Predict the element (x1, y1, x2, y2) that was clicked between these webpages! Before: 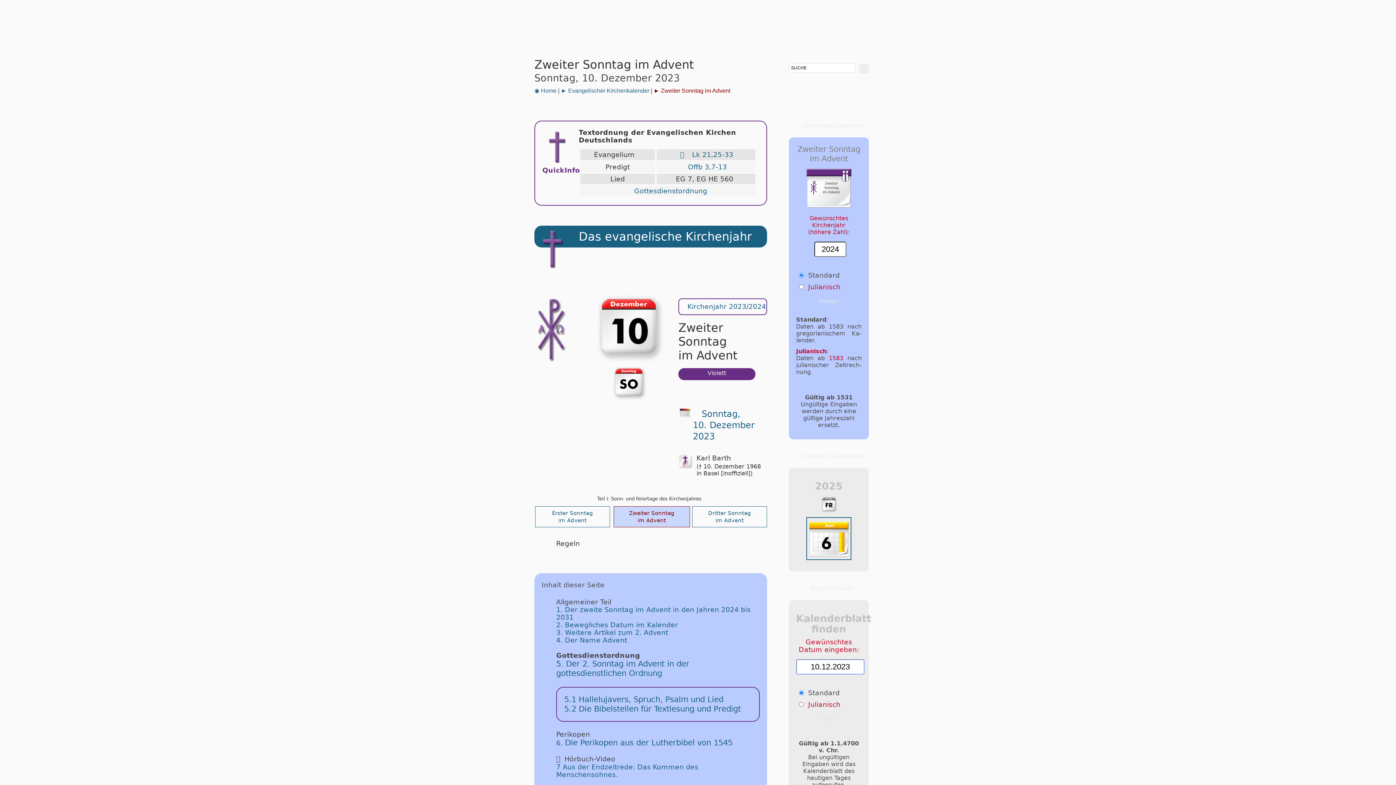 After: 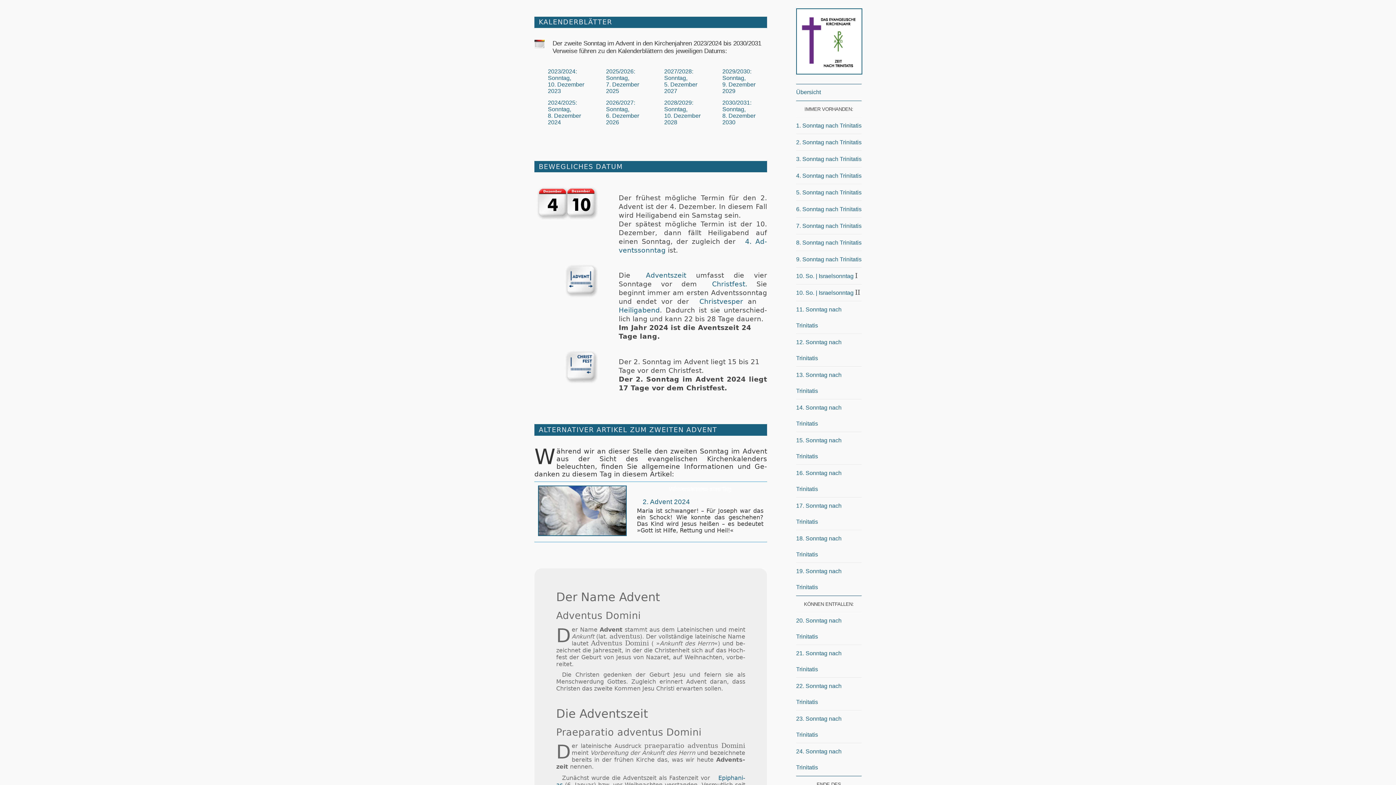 Action: bbox: (556, 606, 750, 621) label: 1. Der zweite Sonntag im Advent in den Jahren 2024 bis 2031